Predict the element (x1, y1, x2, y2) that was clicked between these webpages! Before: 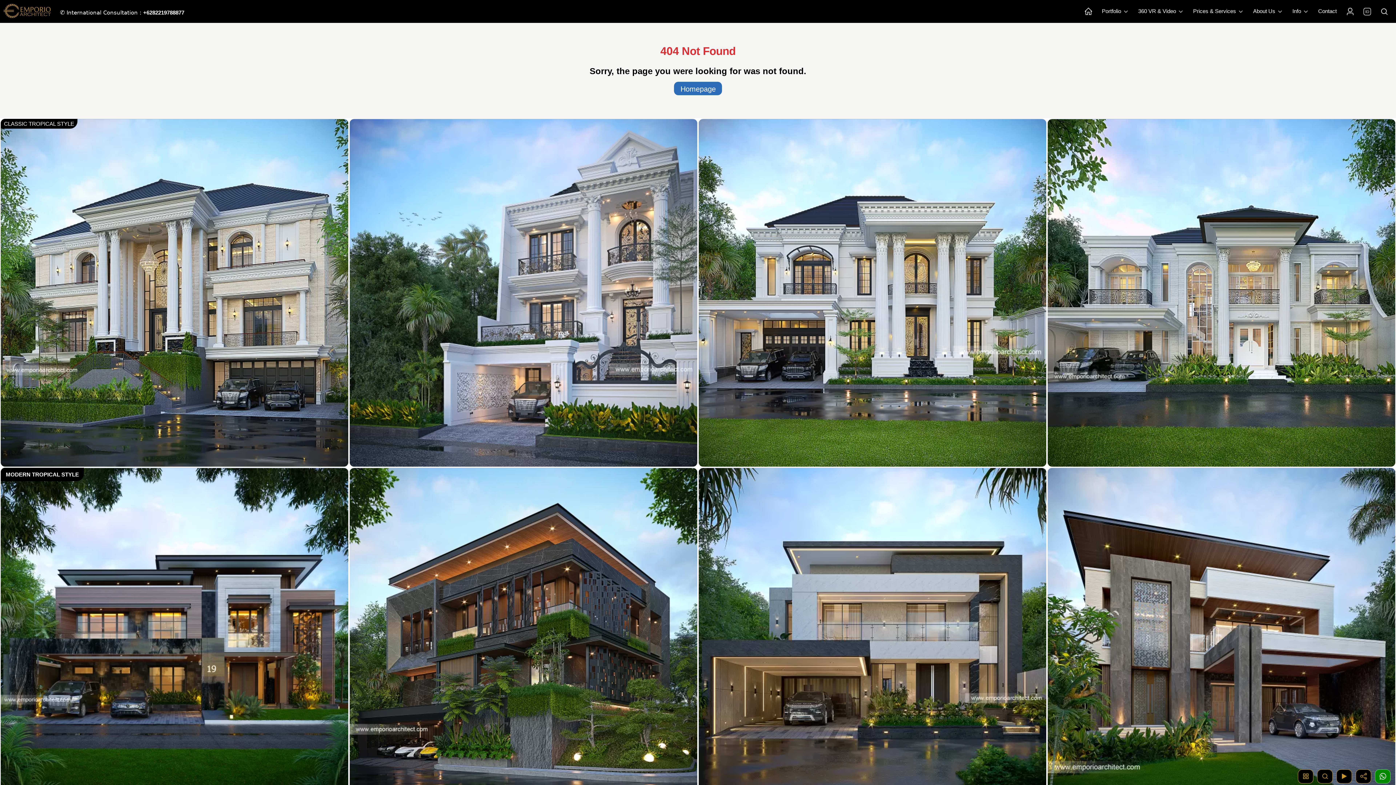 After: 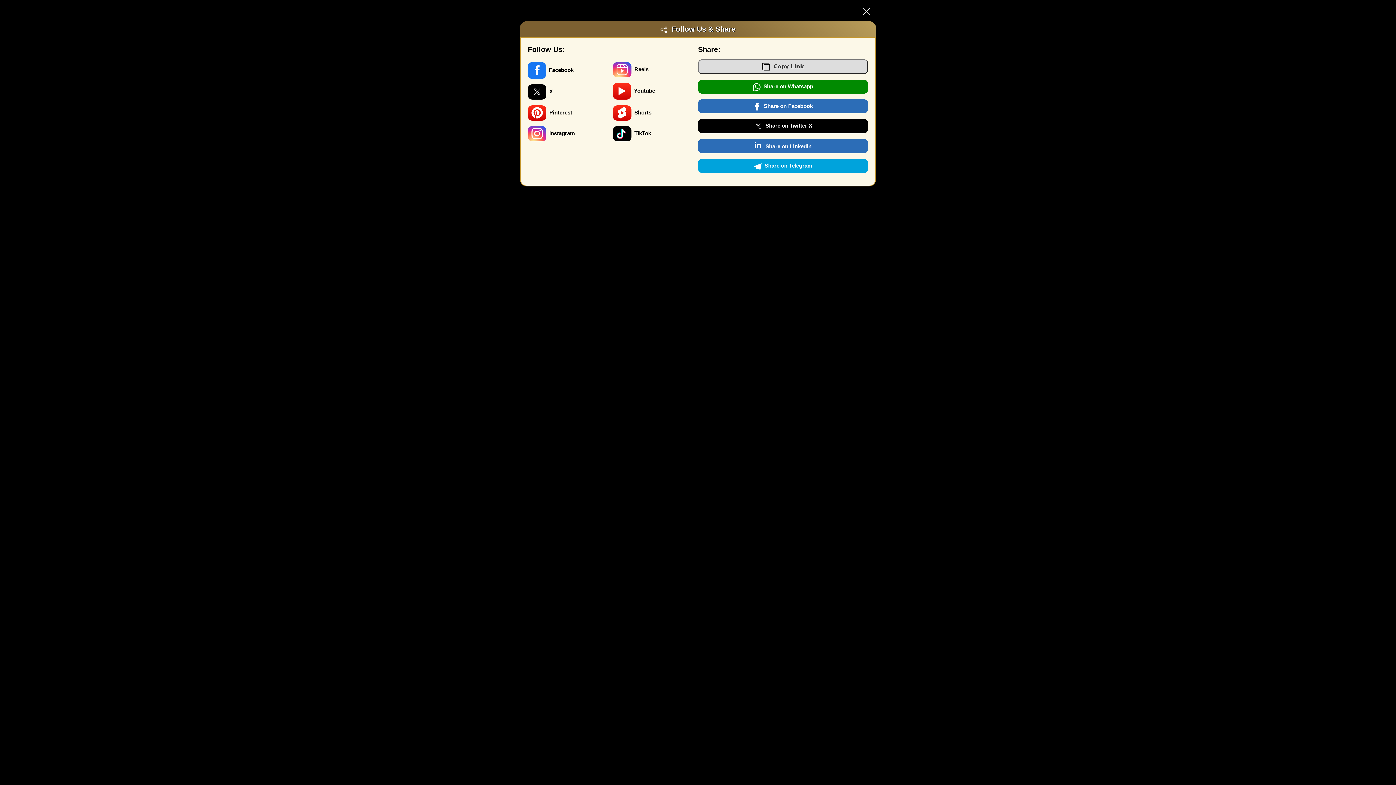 Action: label: Share bbox: (1356, 769, 1371, 784)